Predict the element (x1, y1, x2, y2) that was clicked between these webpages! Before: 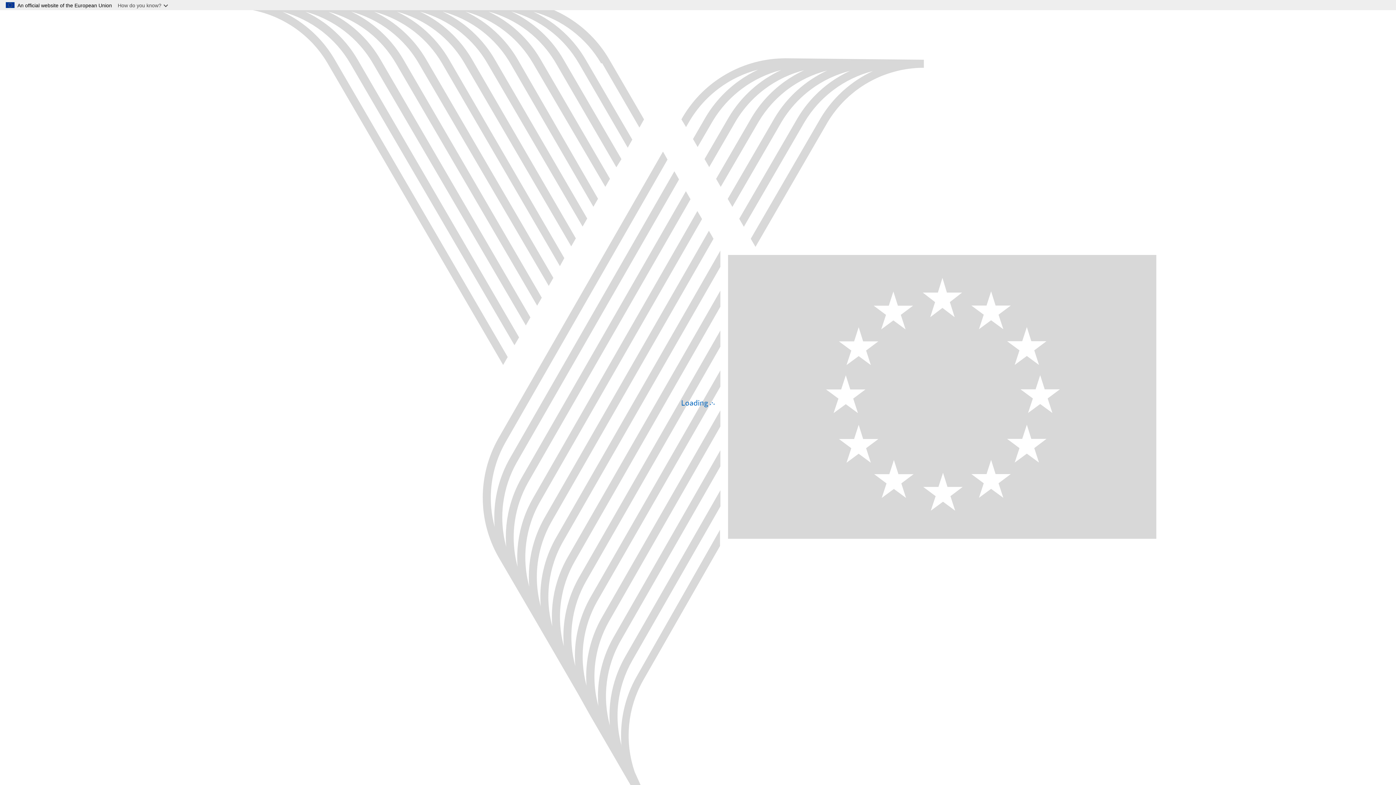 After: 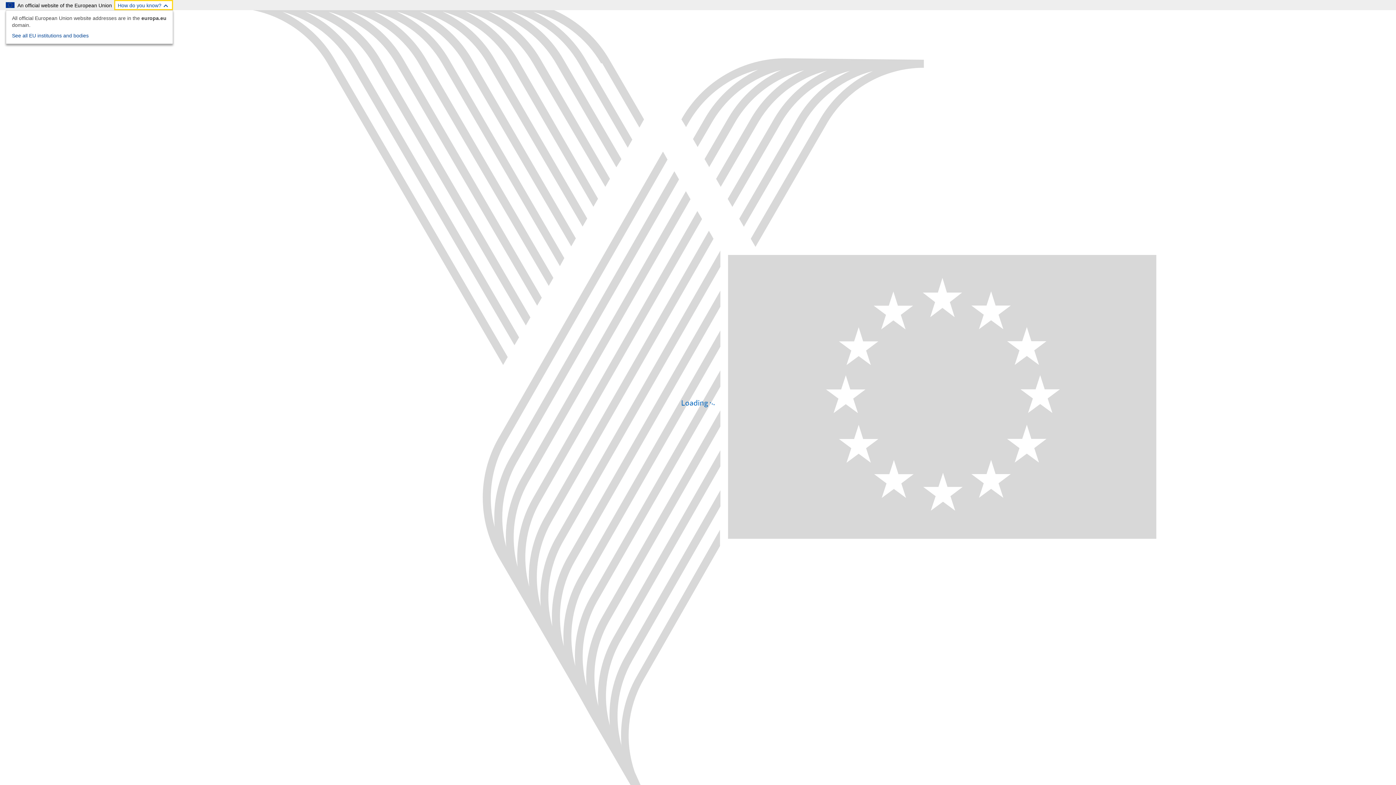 Action: bbox: (114, 0, 173, 10) label: How do you know?